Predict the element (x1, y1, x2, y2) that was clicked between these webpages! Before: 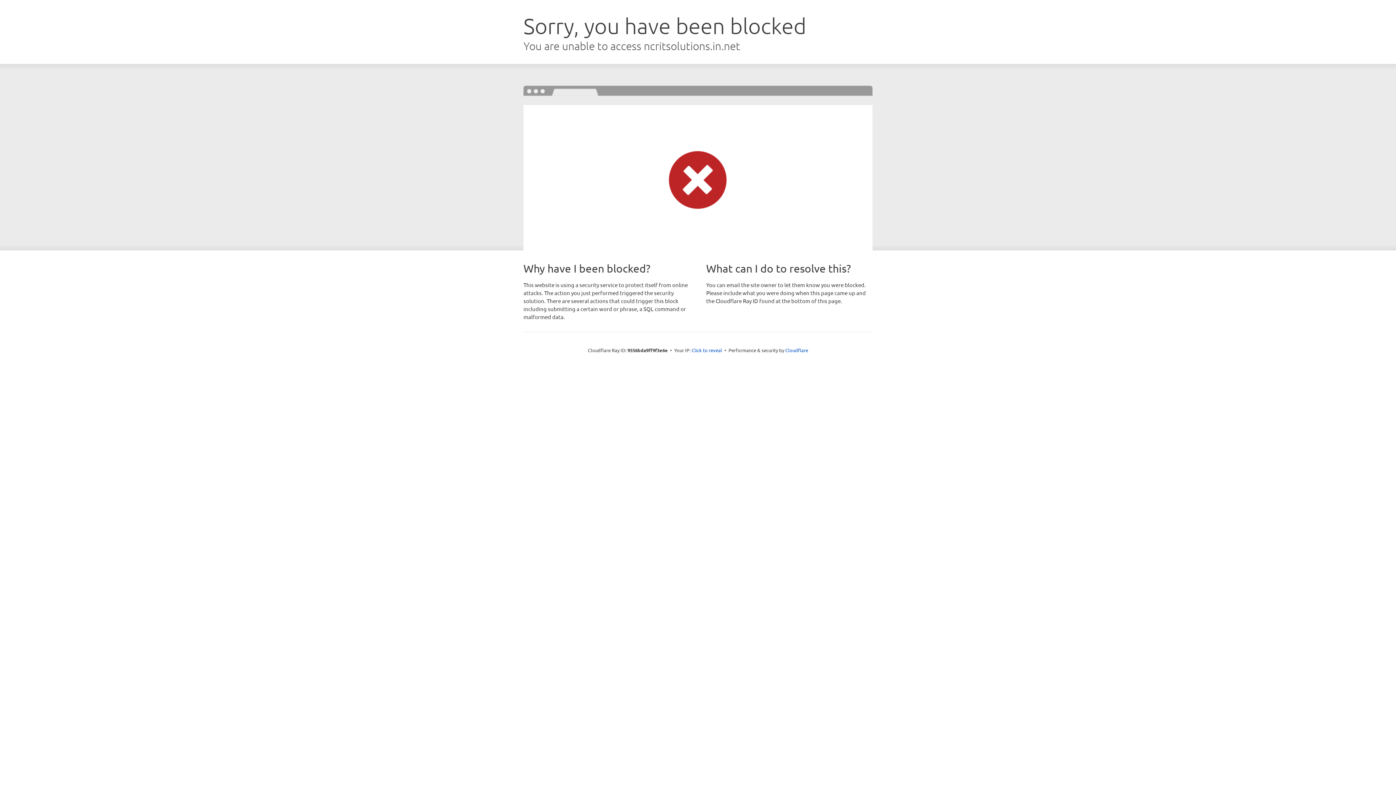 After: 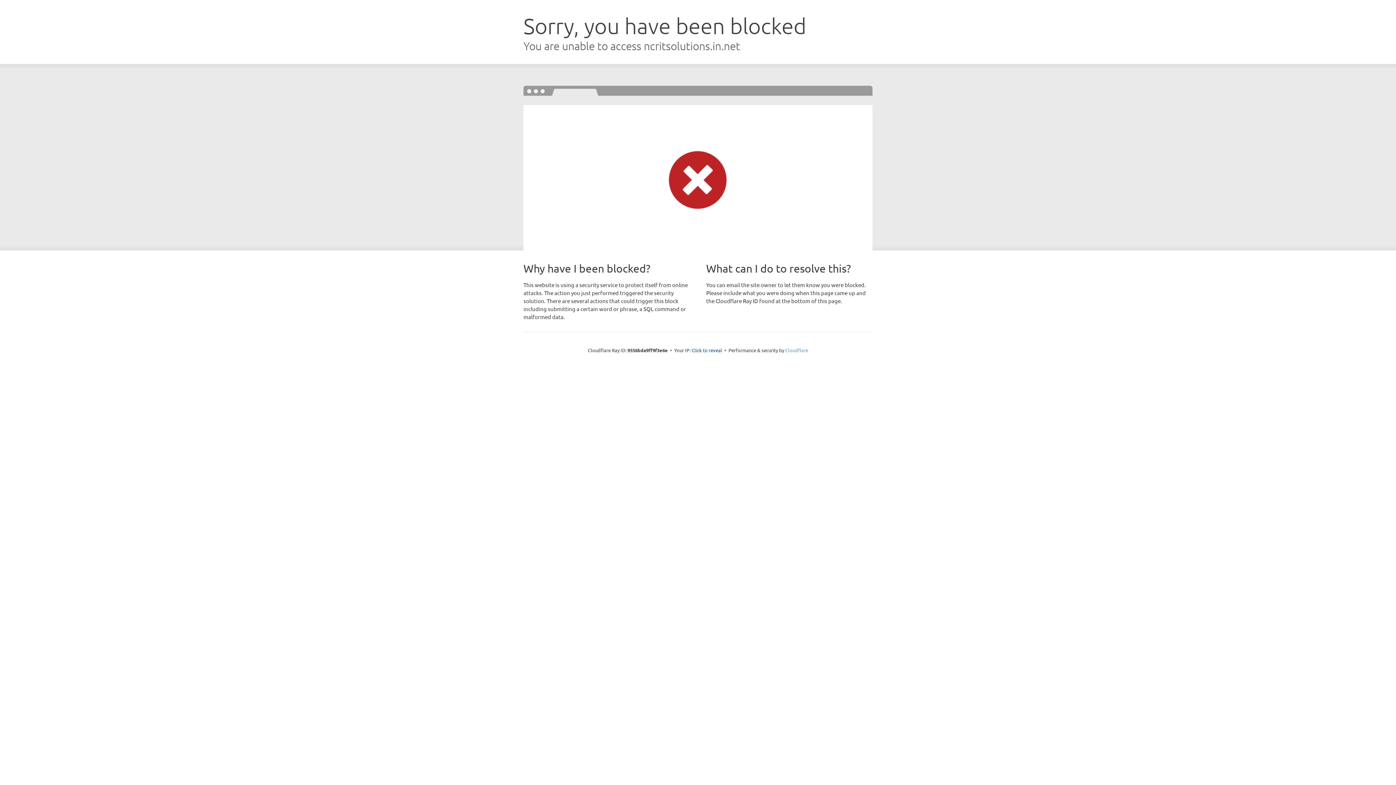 Action: label: Cloudflare bbox: (785, 347, 808, 353)